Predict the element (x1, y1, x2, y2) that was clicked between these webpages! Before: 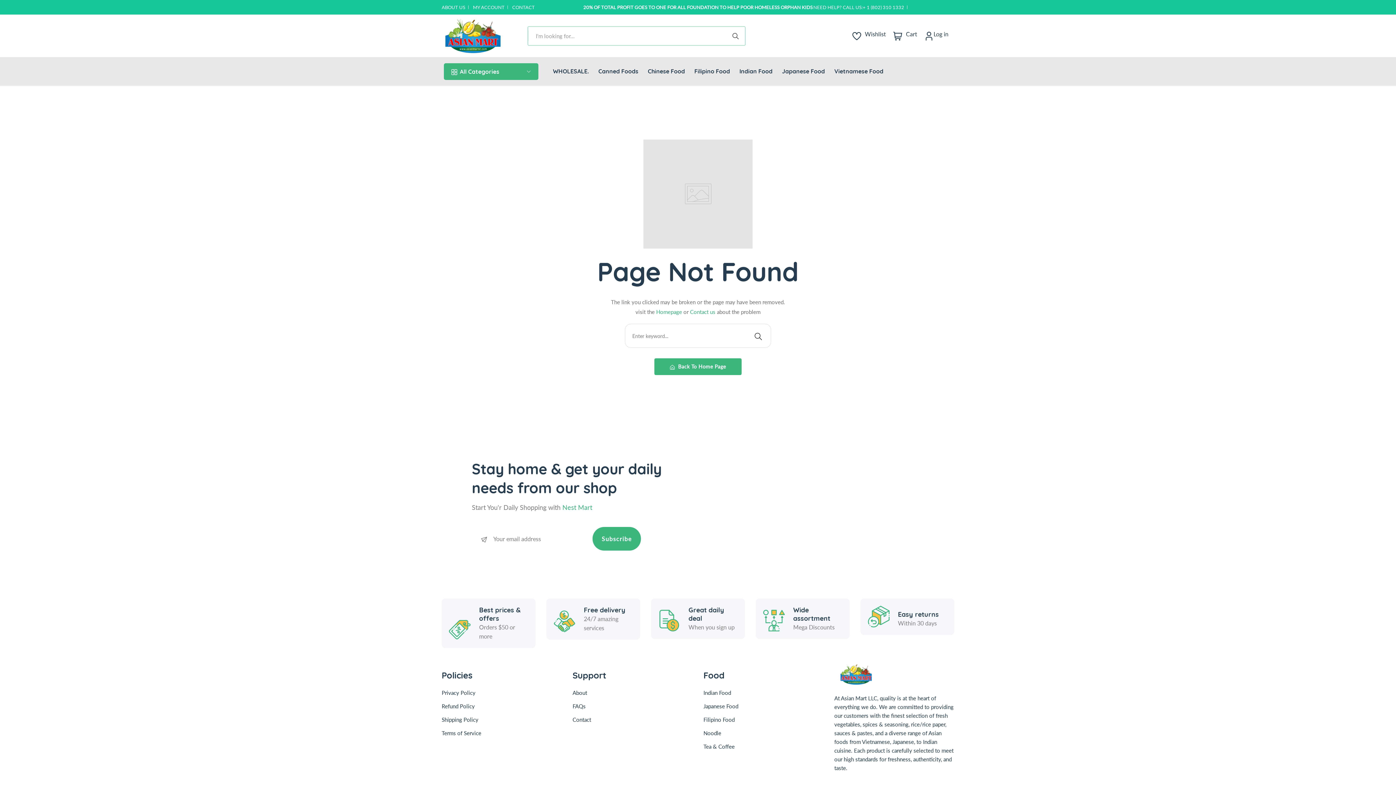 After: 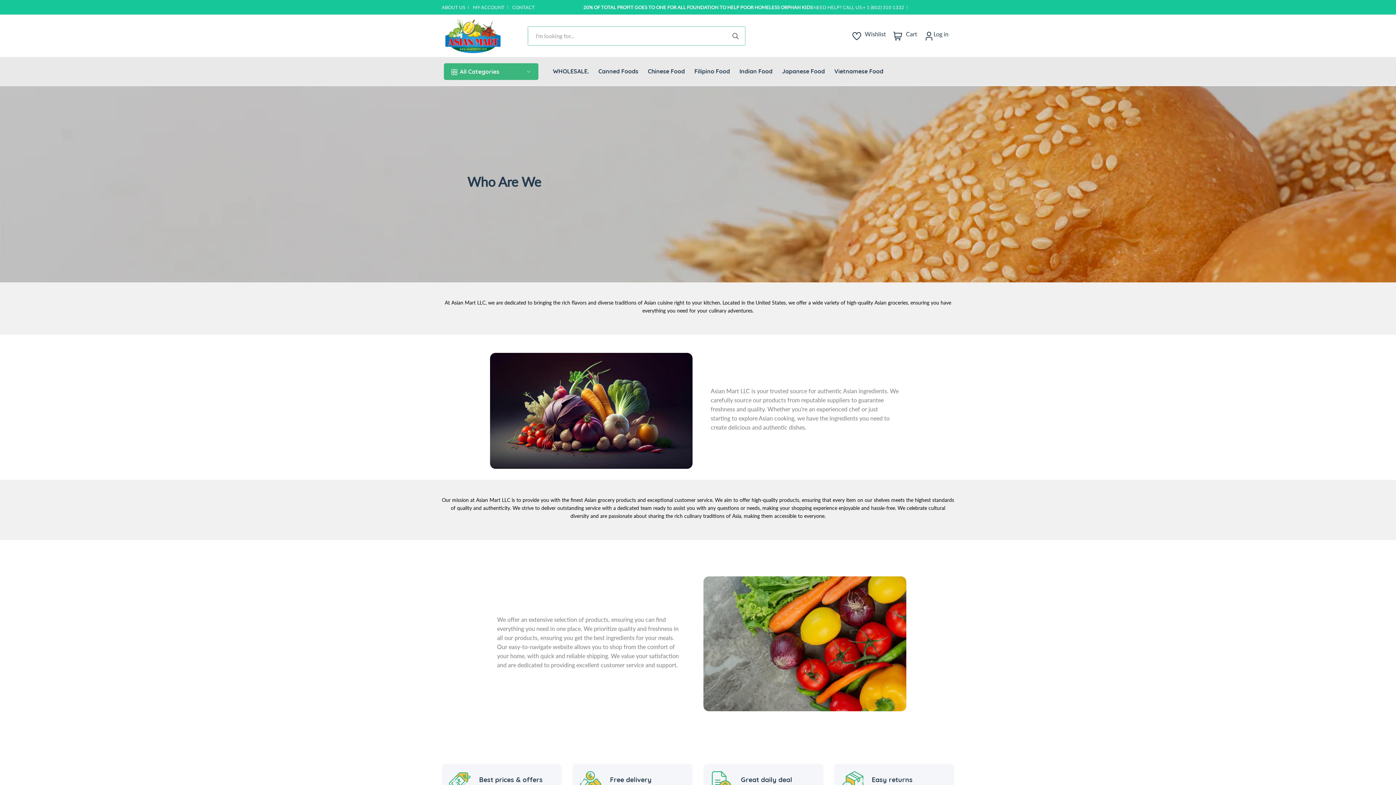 Action: bbox: (441, 4, 468, 10) label: ABOUT US